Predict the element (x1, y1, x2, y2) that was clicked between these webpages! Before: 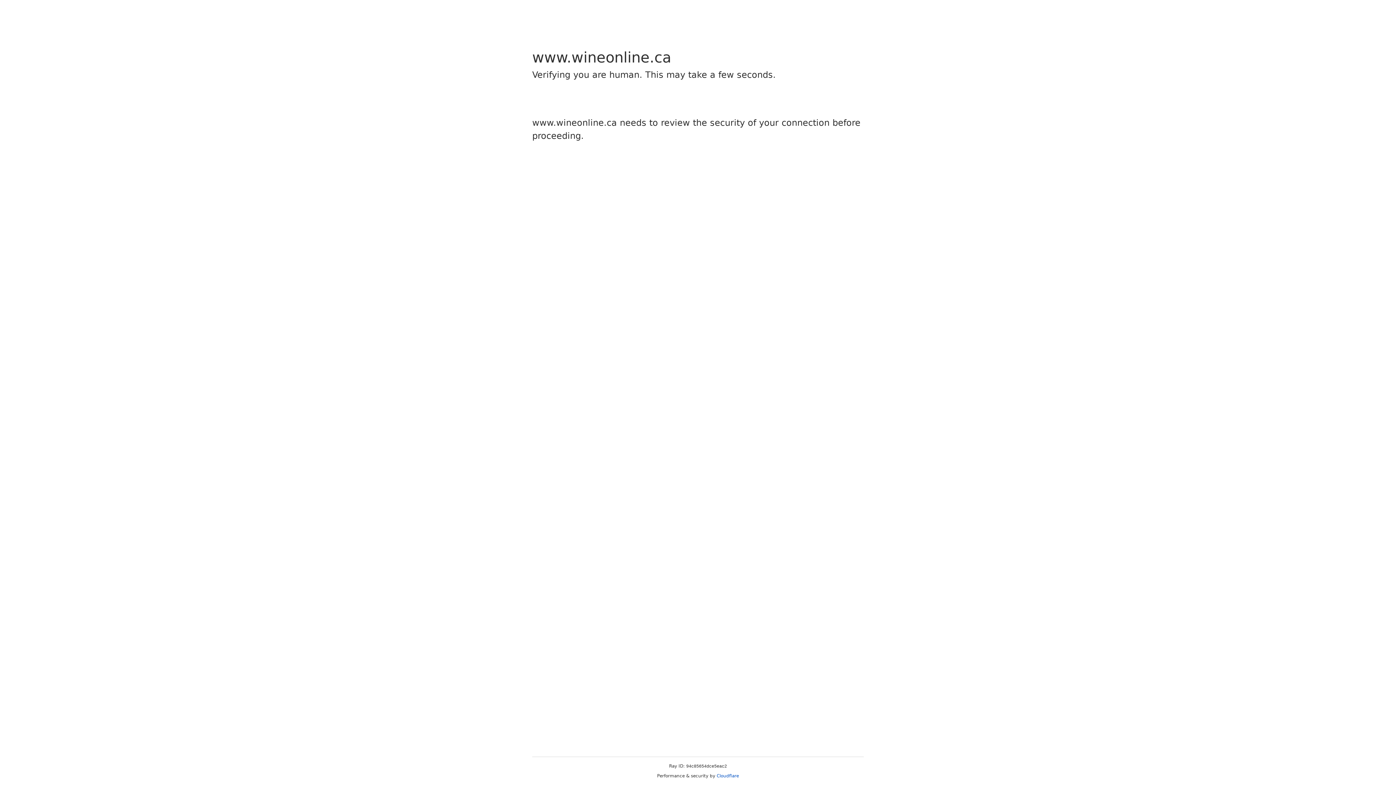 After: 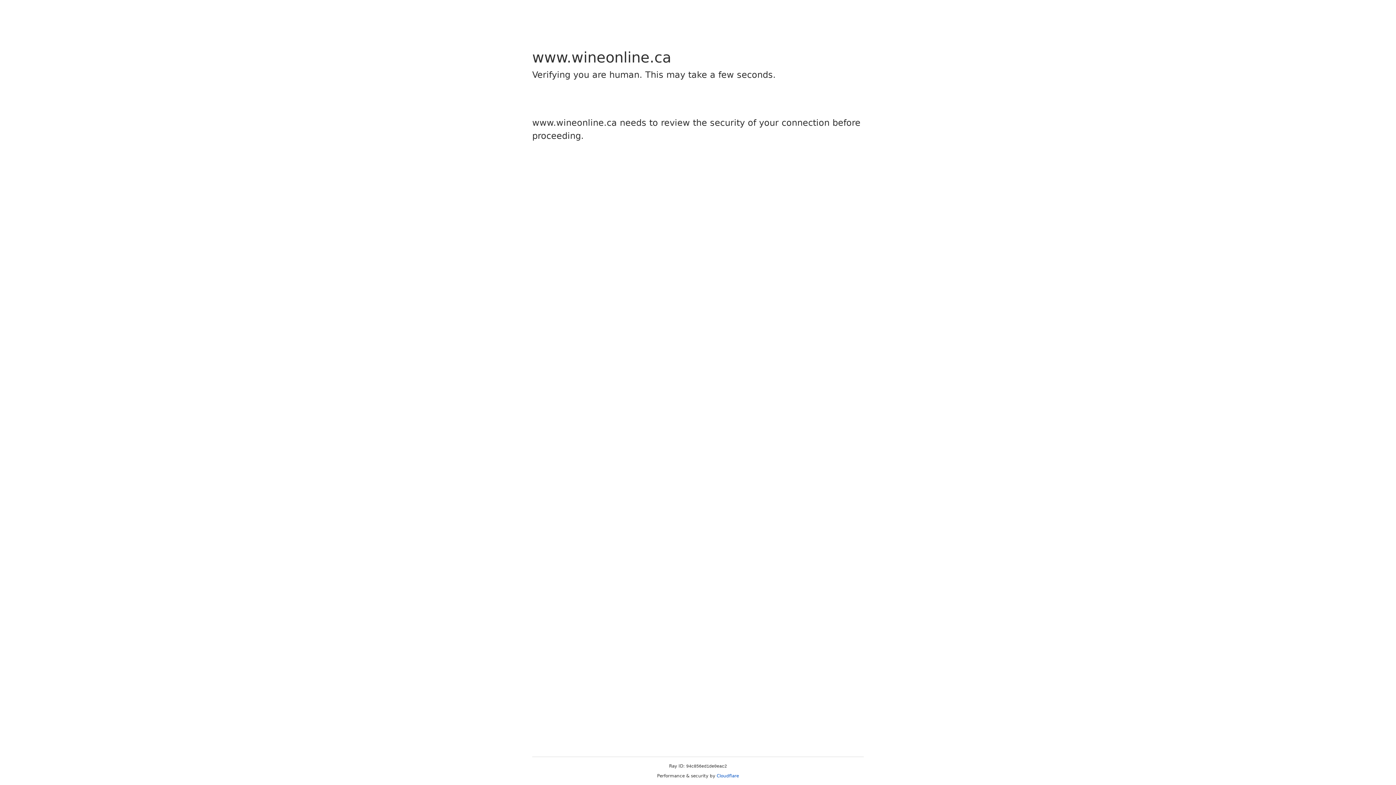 Action: bbox: (716, 773, 739, 778) label: Cloudflare